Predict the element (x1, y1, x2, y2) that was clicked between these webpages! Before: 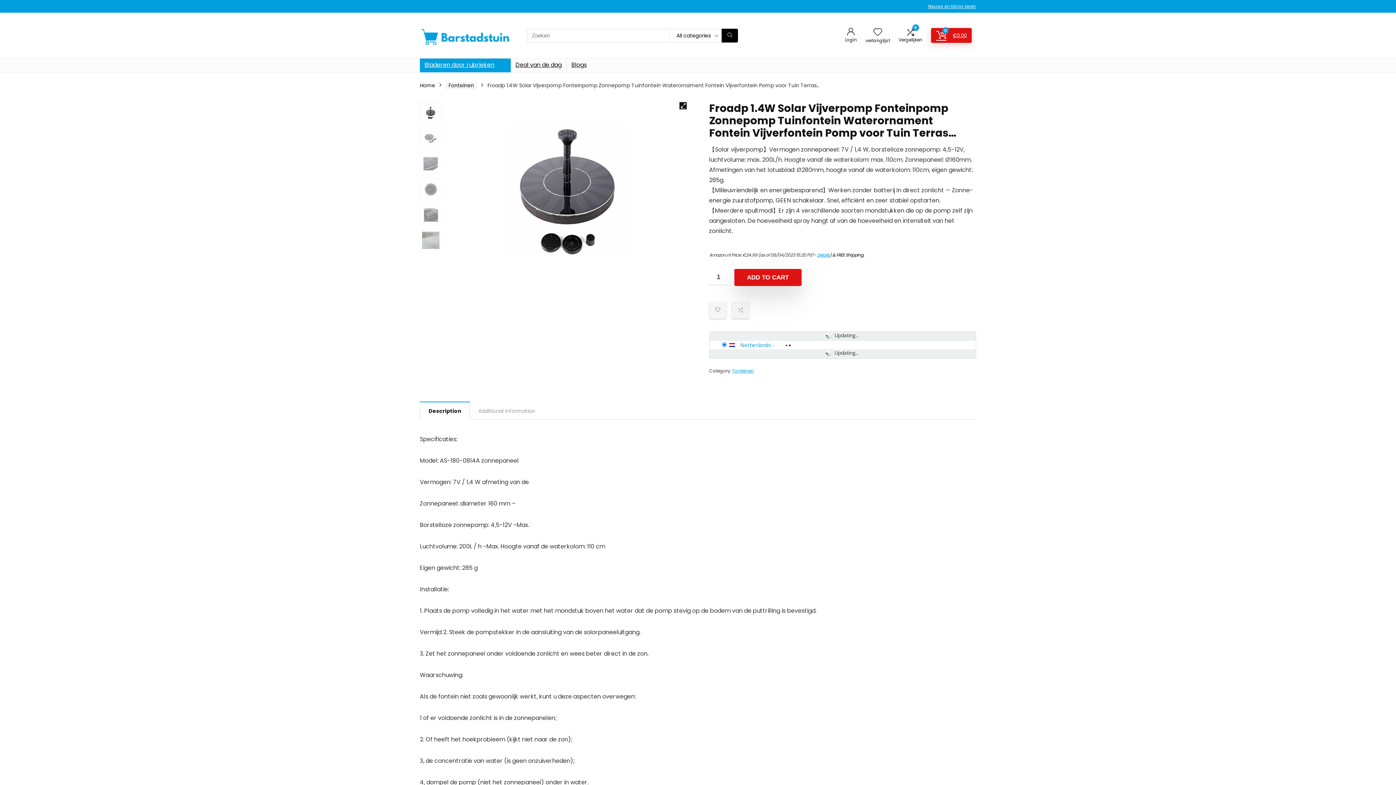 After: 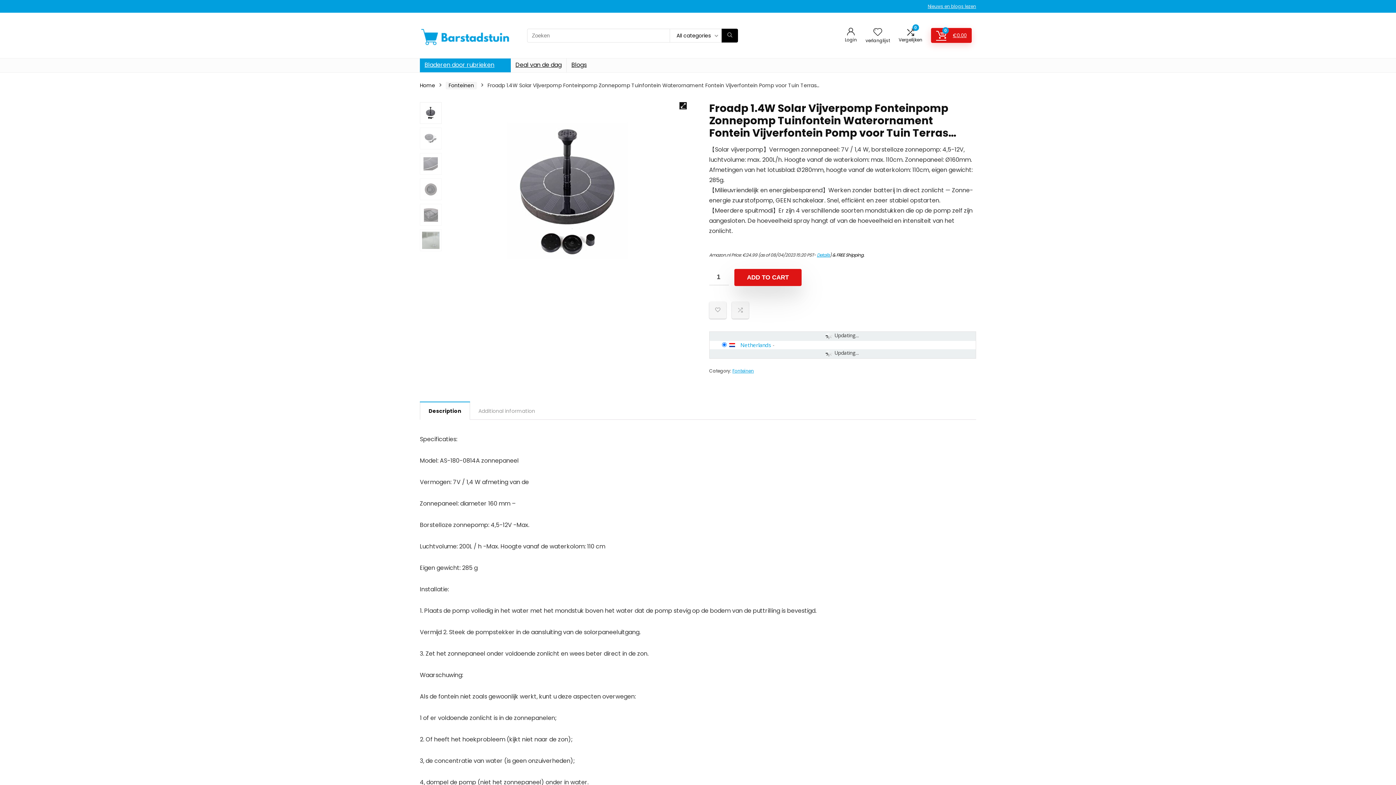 Action: label: Description bbox: (420, 402, 470, 420)